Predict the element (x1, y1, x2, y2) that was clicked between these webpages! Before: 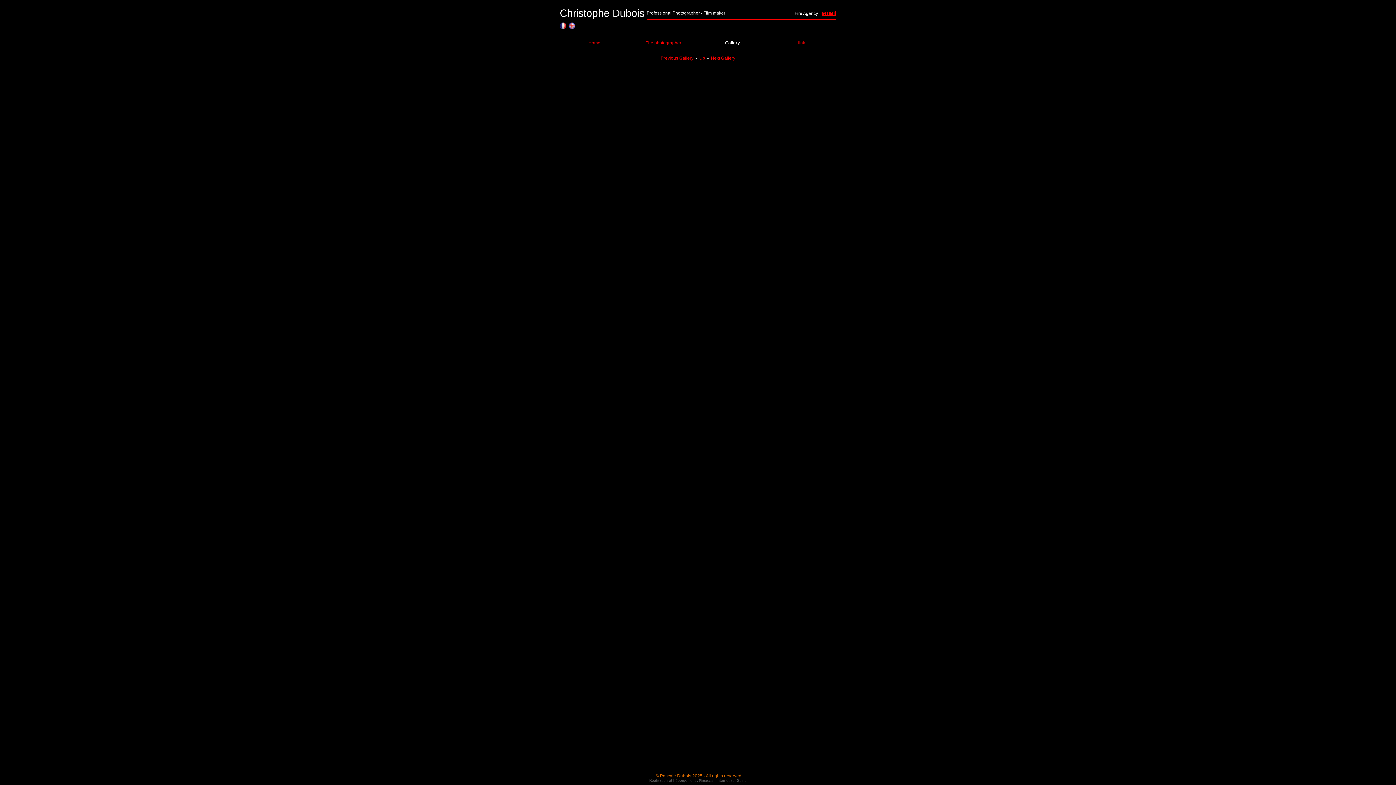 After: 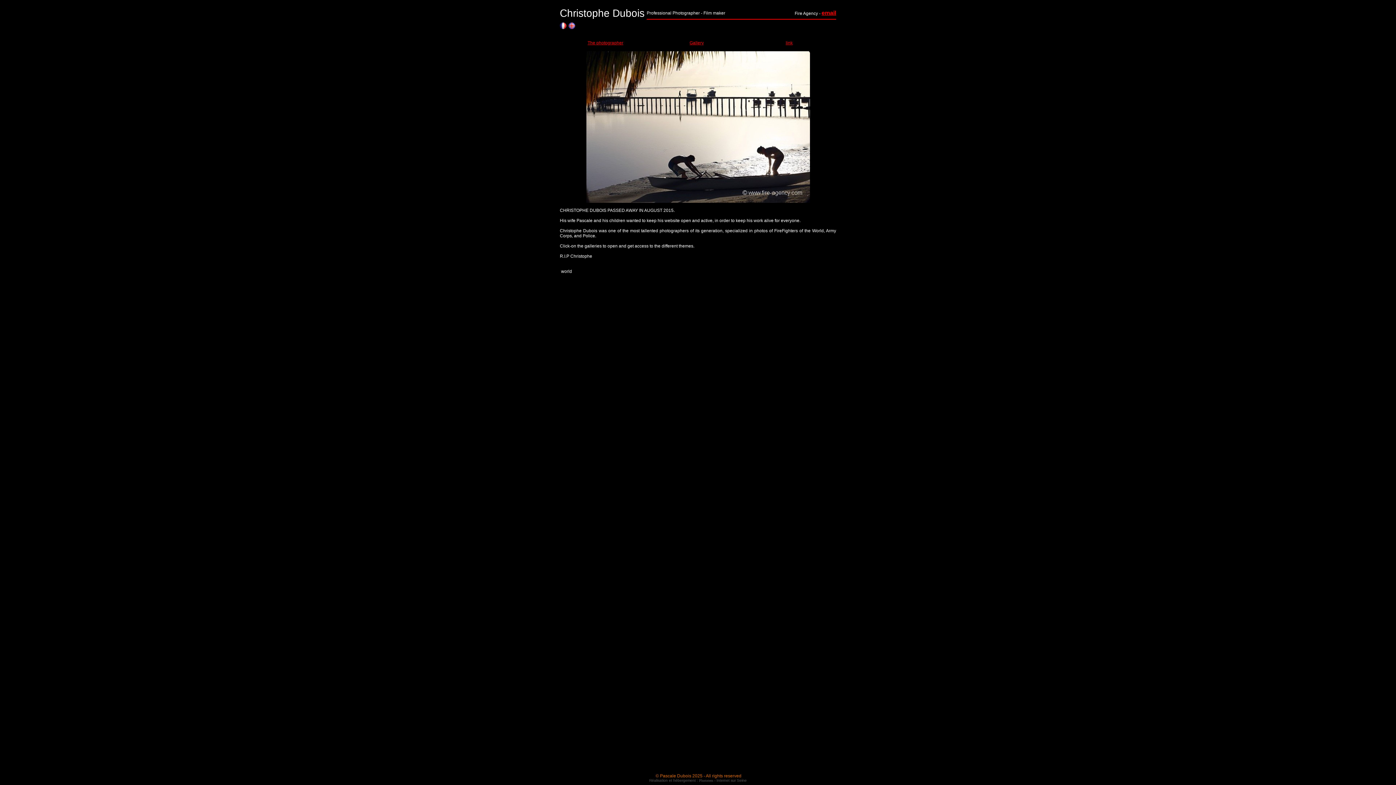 Action: label:   bbox: (567, 25, 575, 30)